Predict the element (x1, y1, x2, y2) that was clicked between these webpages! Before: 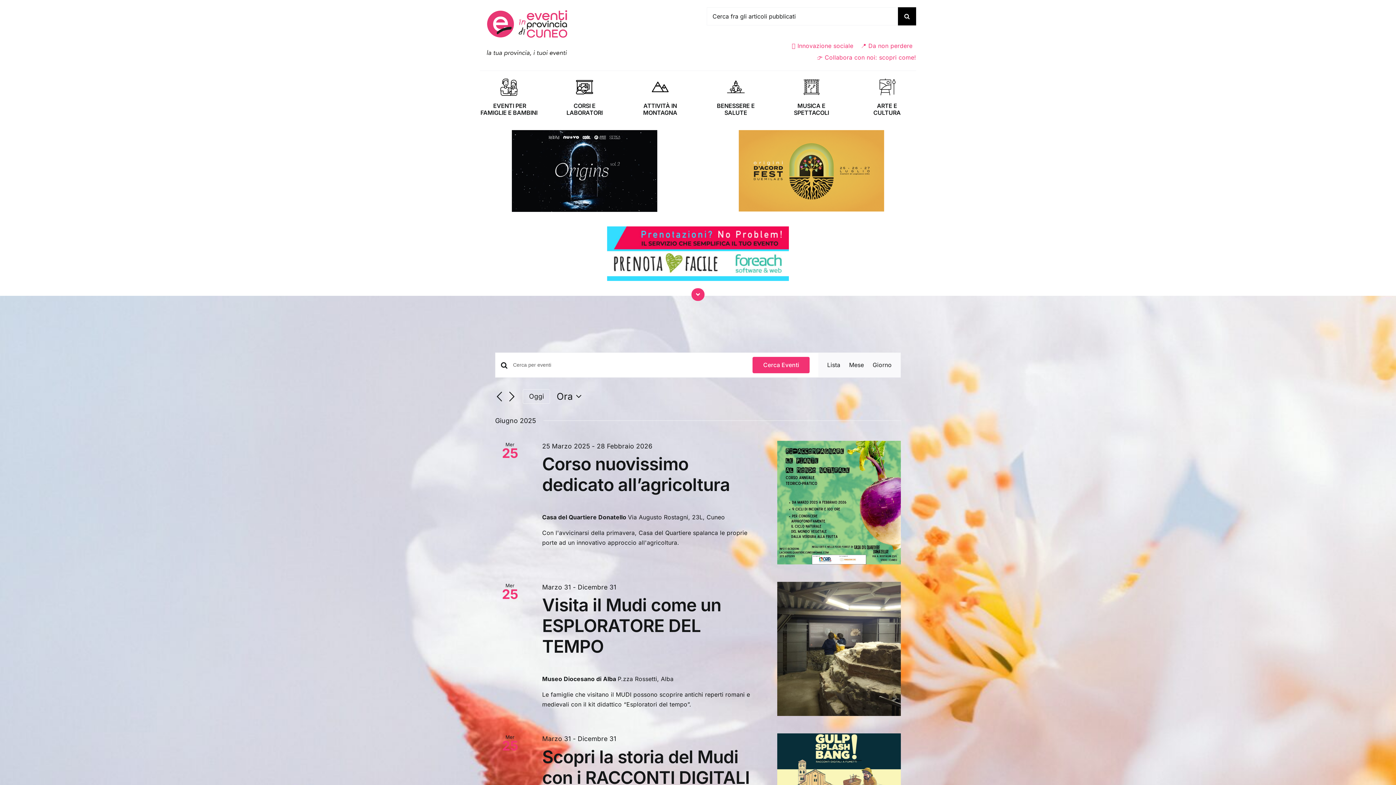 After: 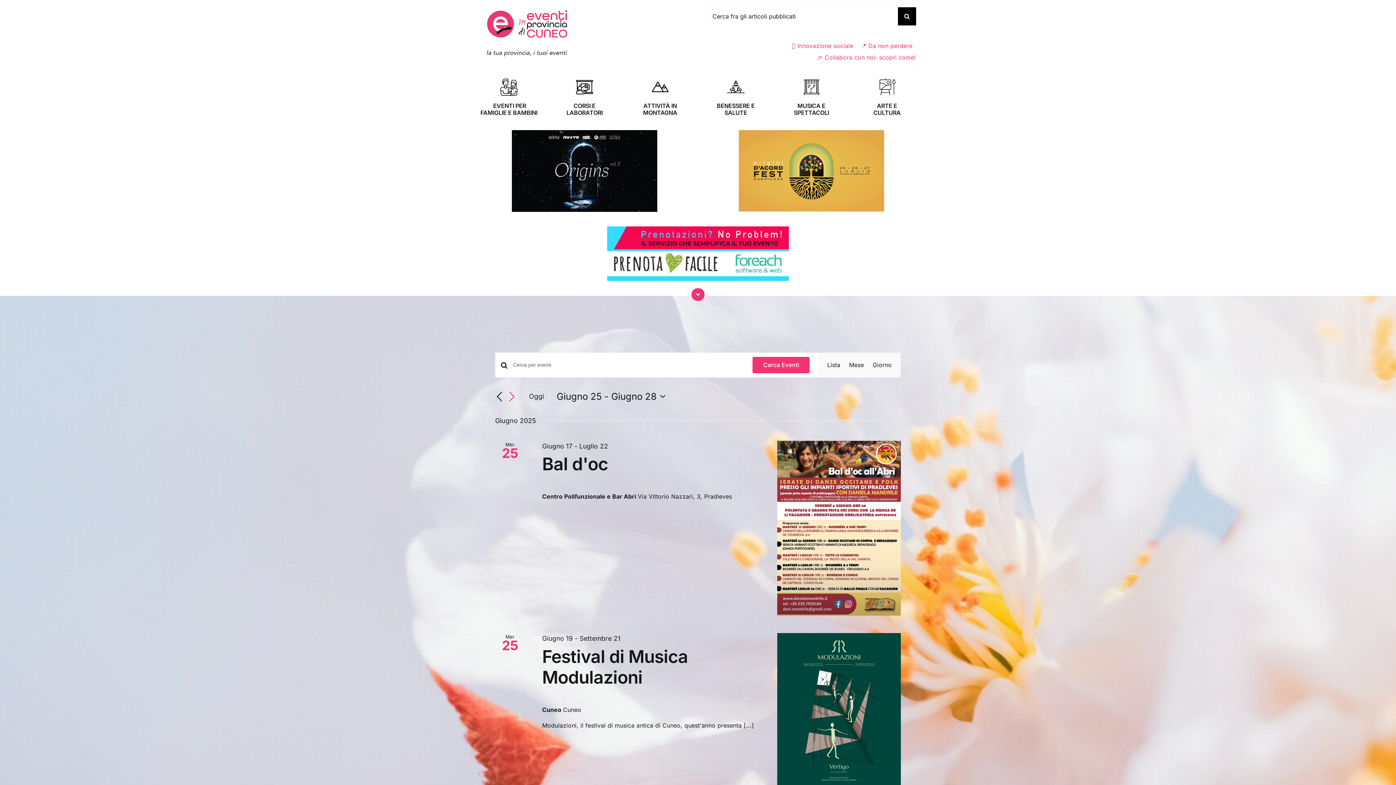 Action: label: Prossimo Eventi bbox: (507, 392, 516, 401)